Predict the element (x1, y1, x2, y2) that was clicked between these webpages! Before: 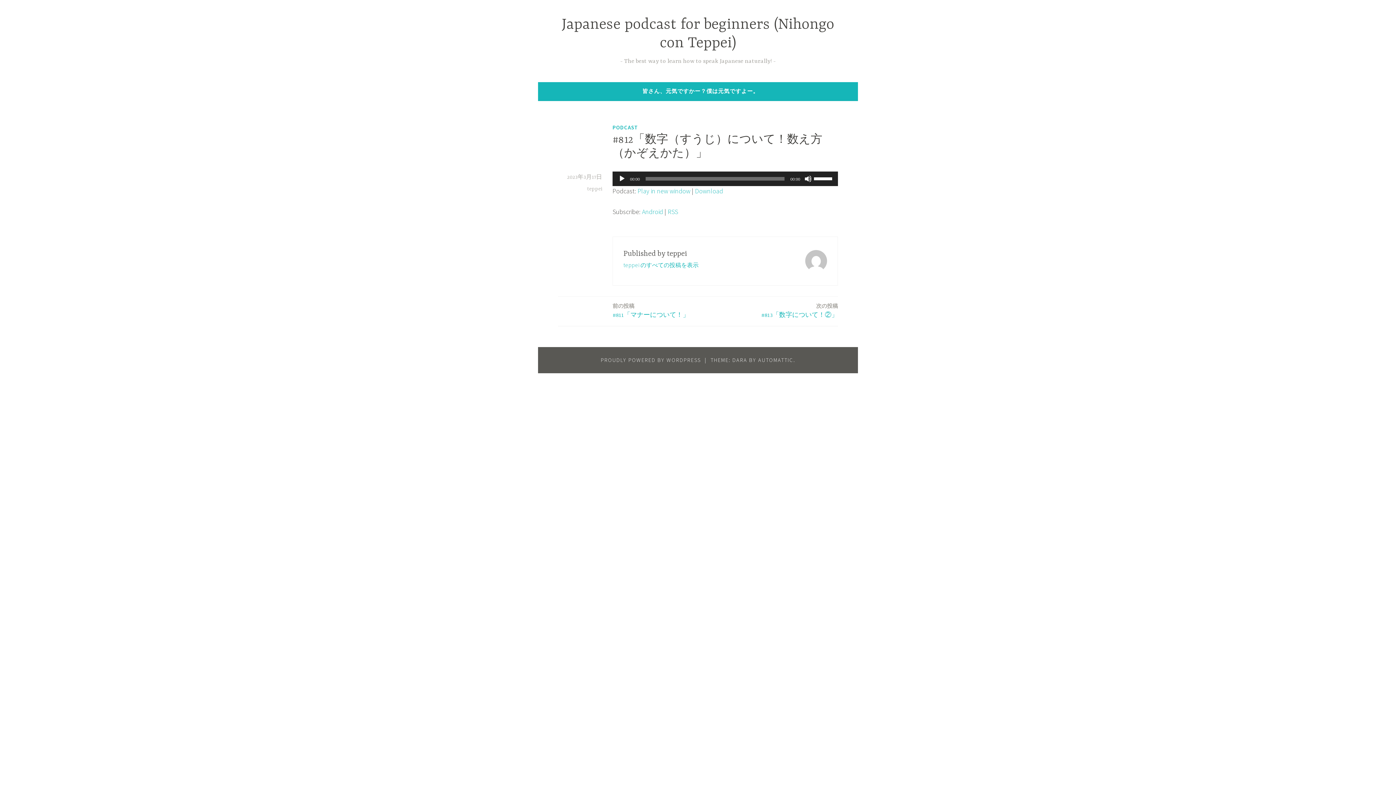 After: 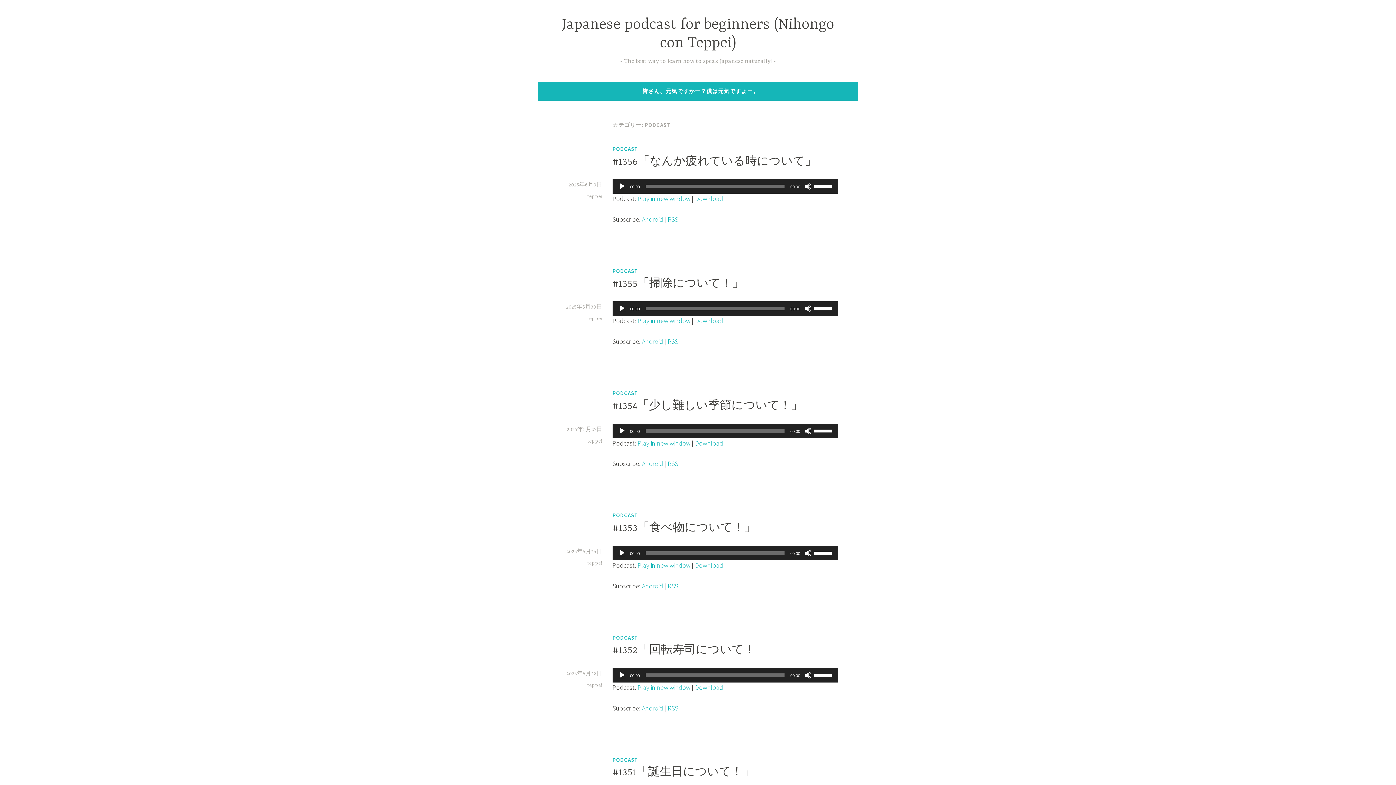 Action: bbox: (612, 123, 638, 131) label: PODCAST